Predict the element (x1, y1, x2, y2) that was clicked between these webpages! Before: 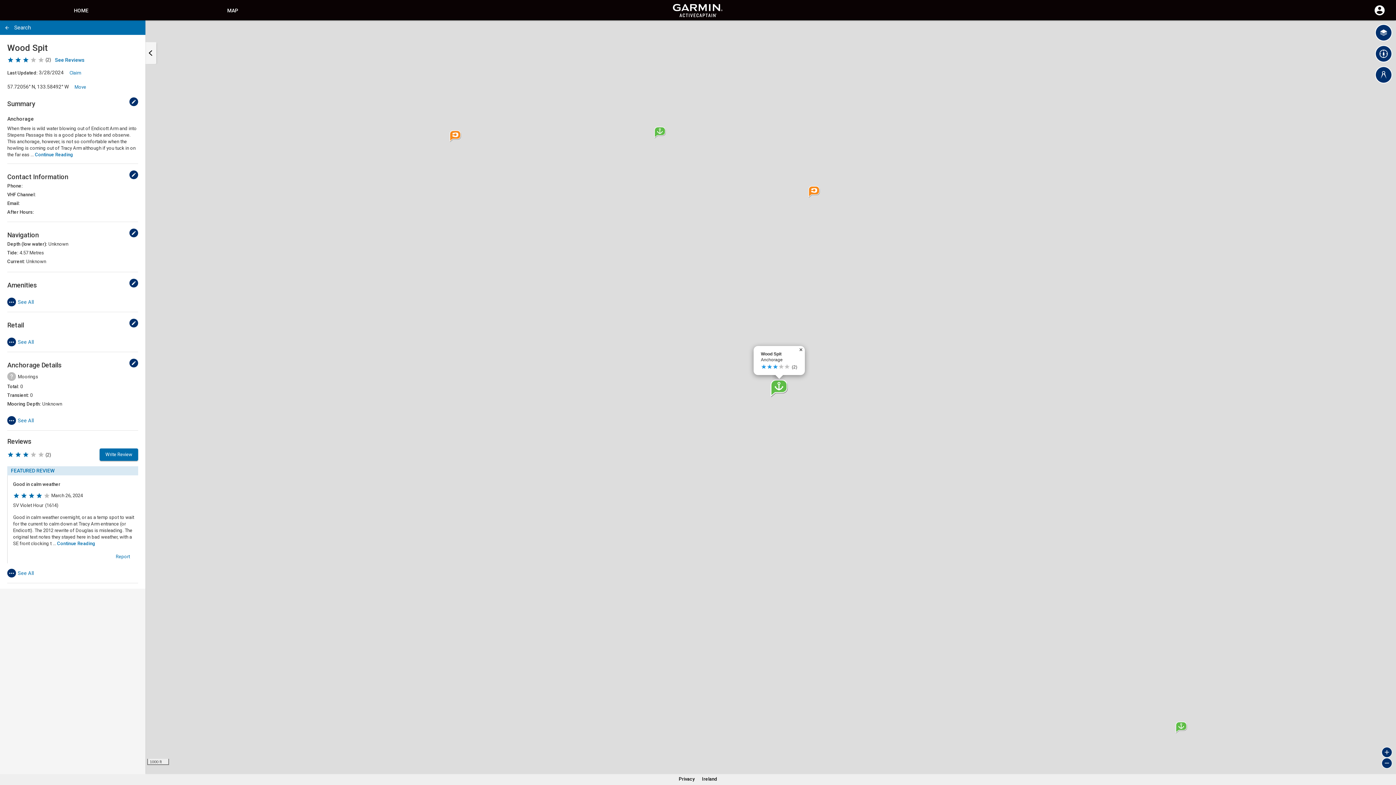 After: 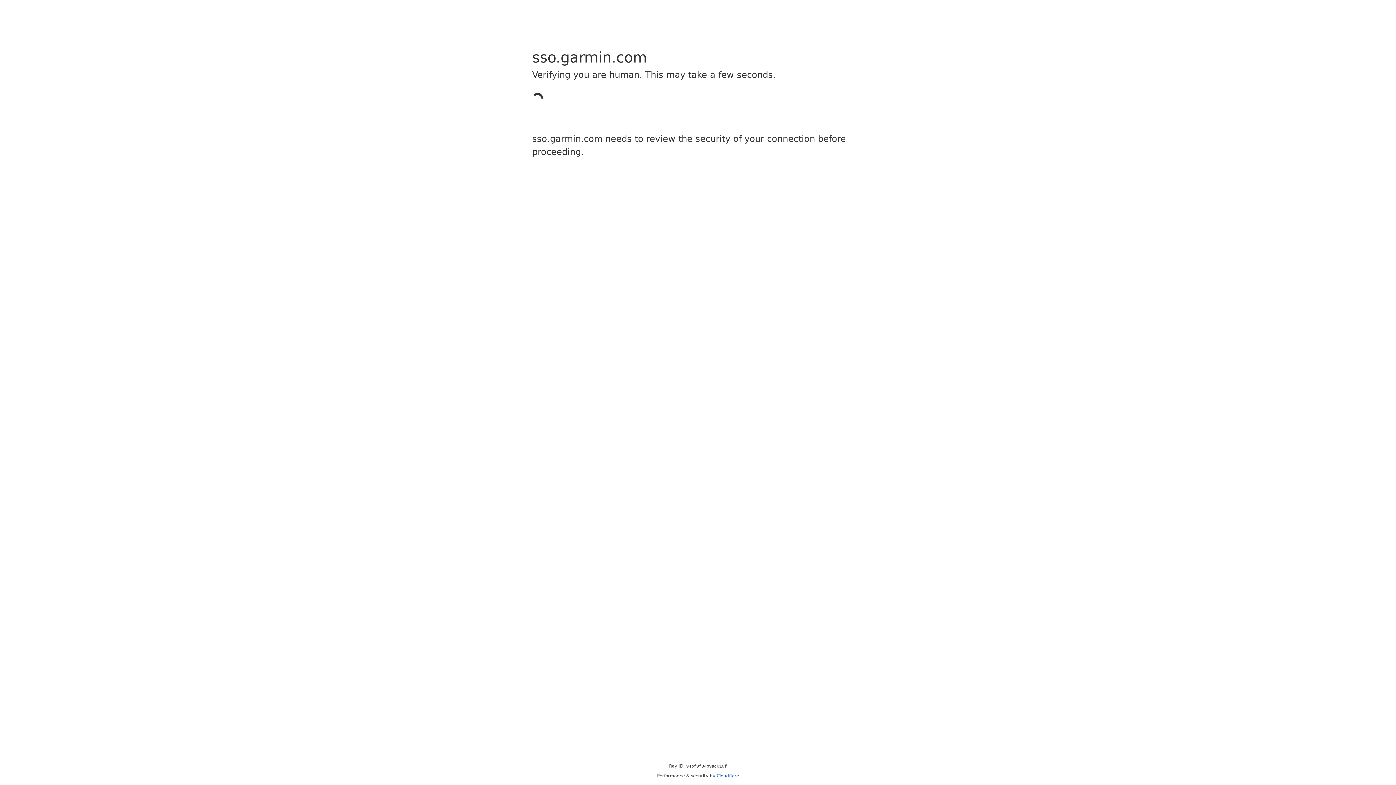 Action: label: Edit bbox: (129, 318, 138, 327)